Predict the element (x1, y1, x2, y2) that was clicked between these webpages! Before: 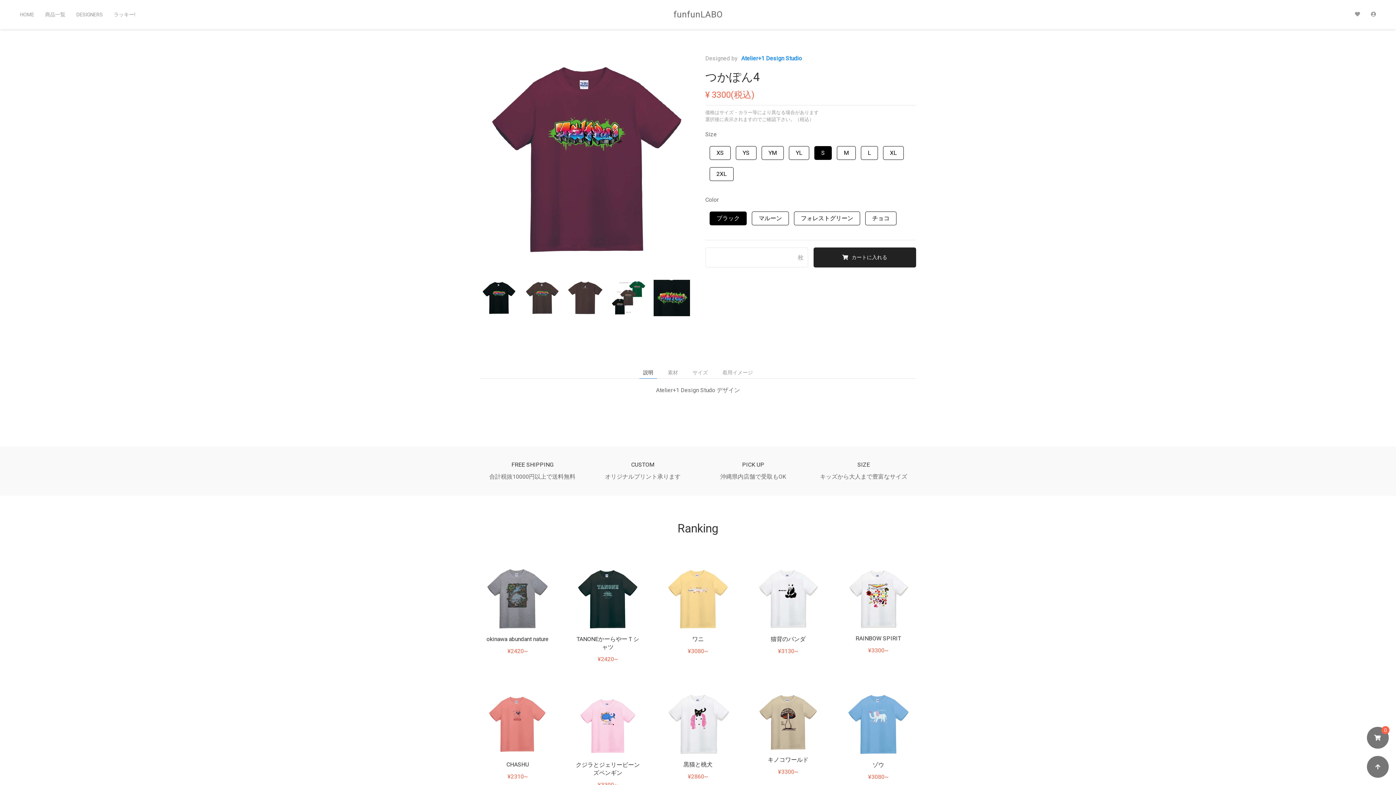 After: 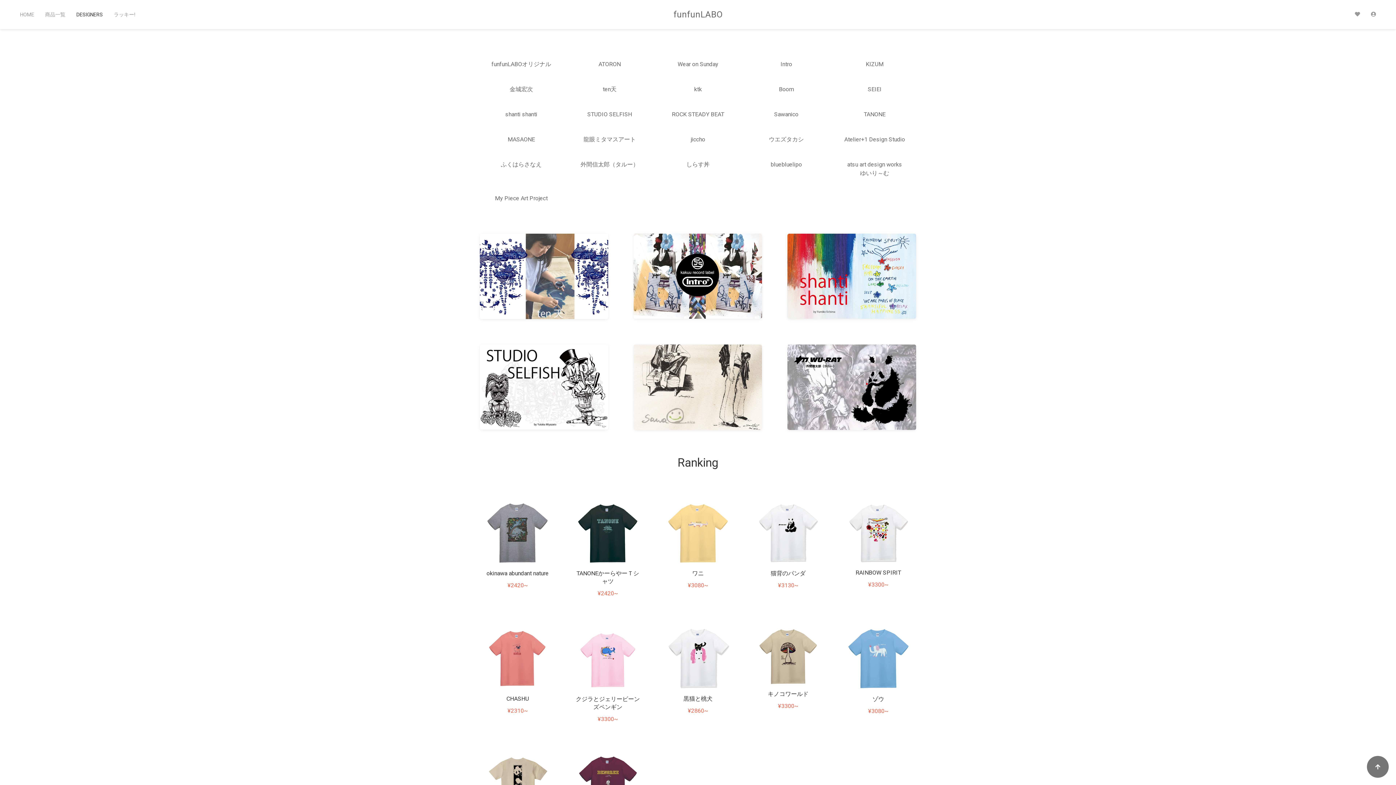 Action: bbox: (70, 0, 108, 29) label: DESIGNERS